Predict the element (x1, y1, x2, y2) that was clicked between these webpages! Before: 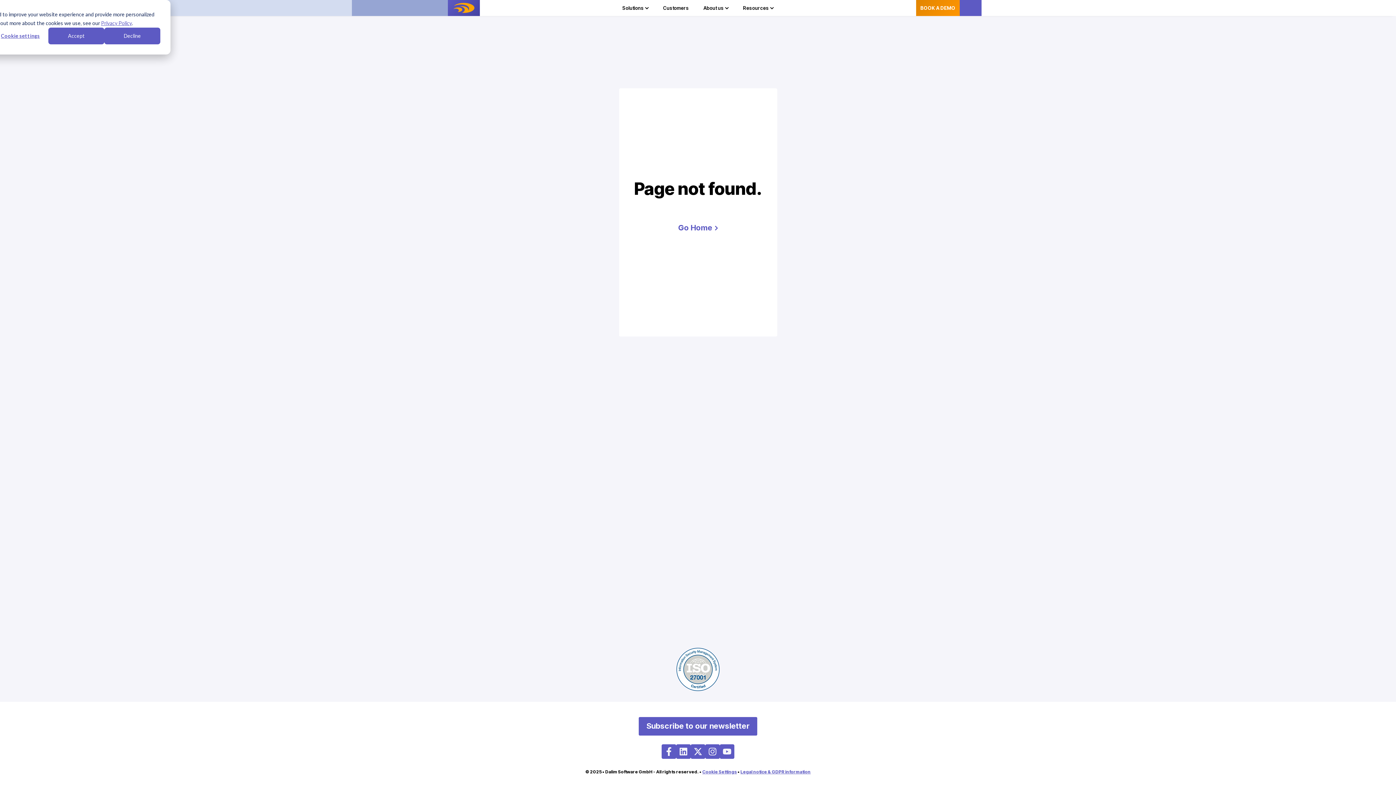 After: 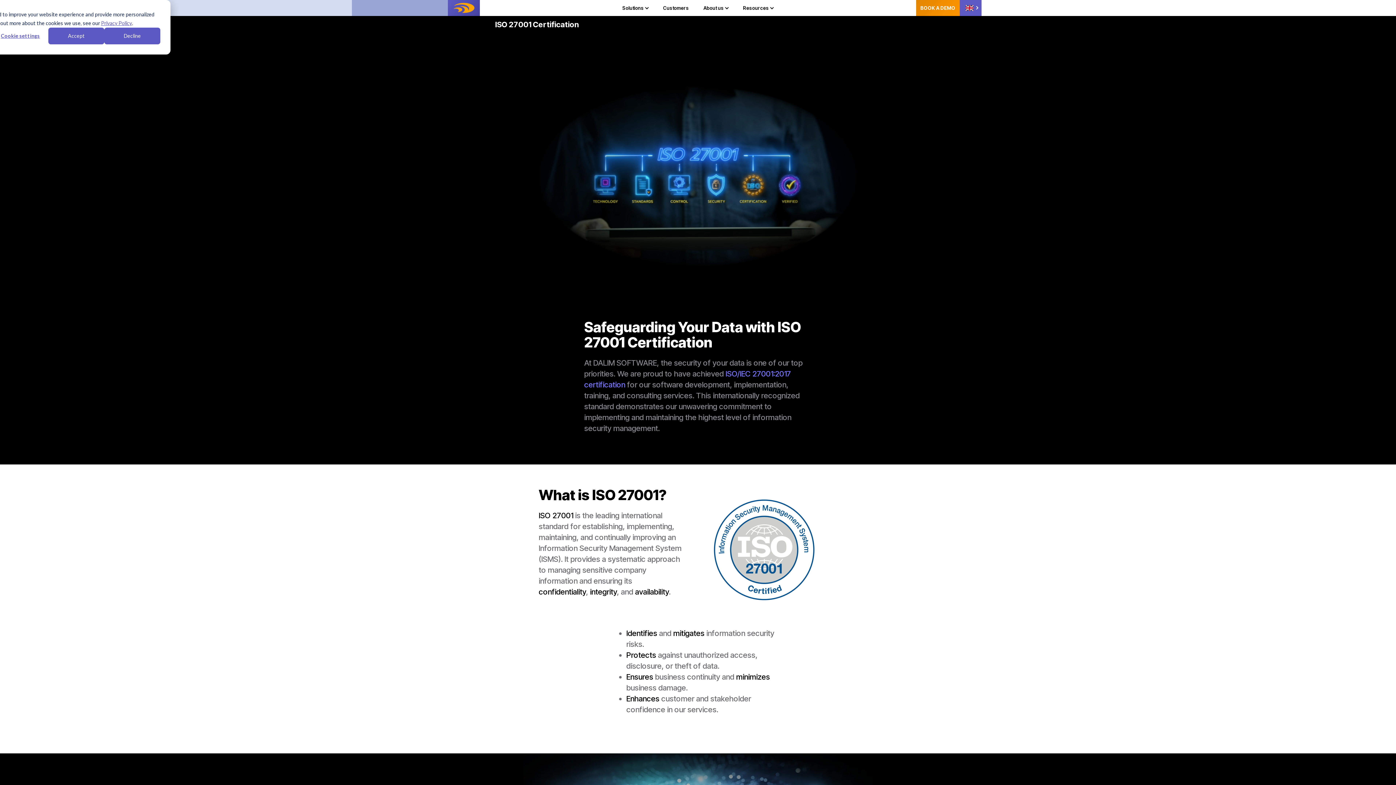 Action: bbox: (676, 647, 720, 694)